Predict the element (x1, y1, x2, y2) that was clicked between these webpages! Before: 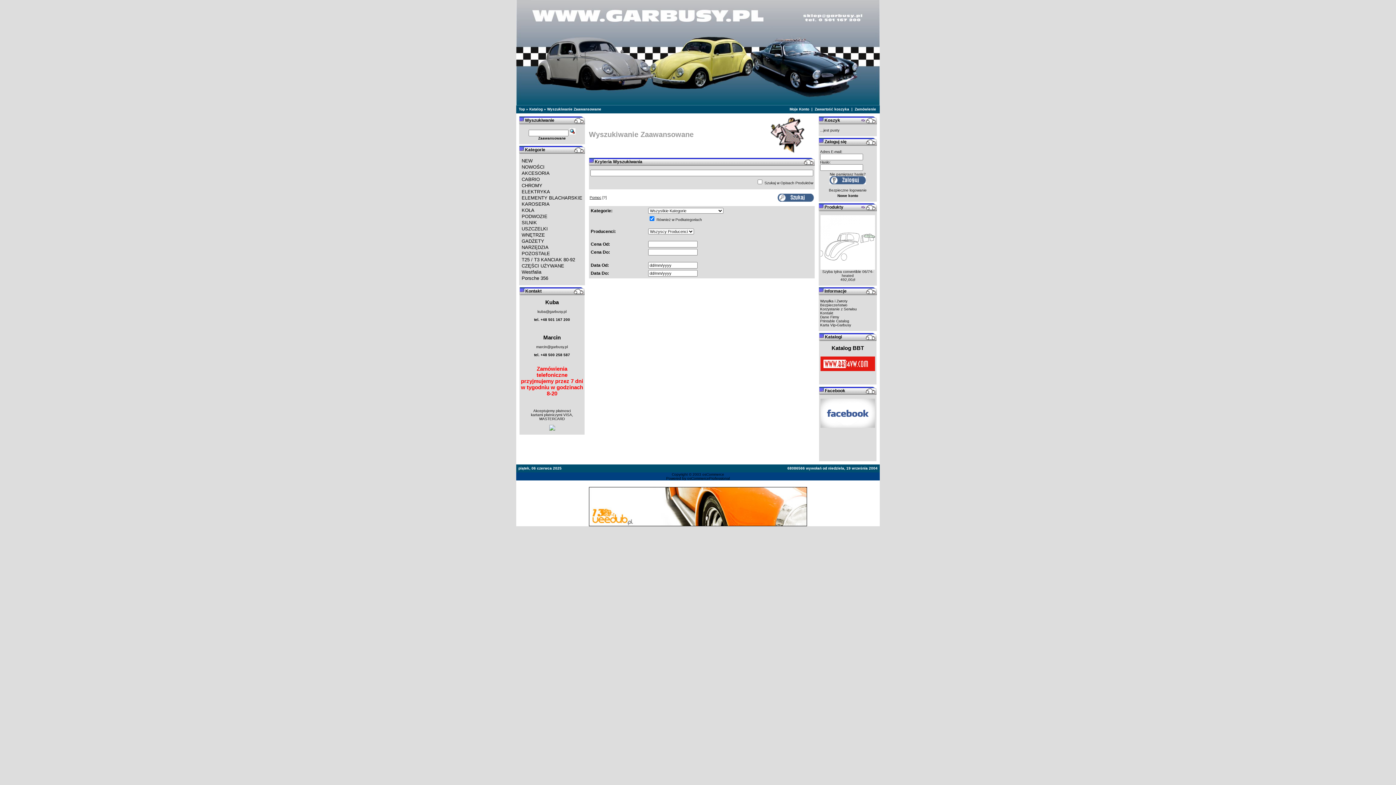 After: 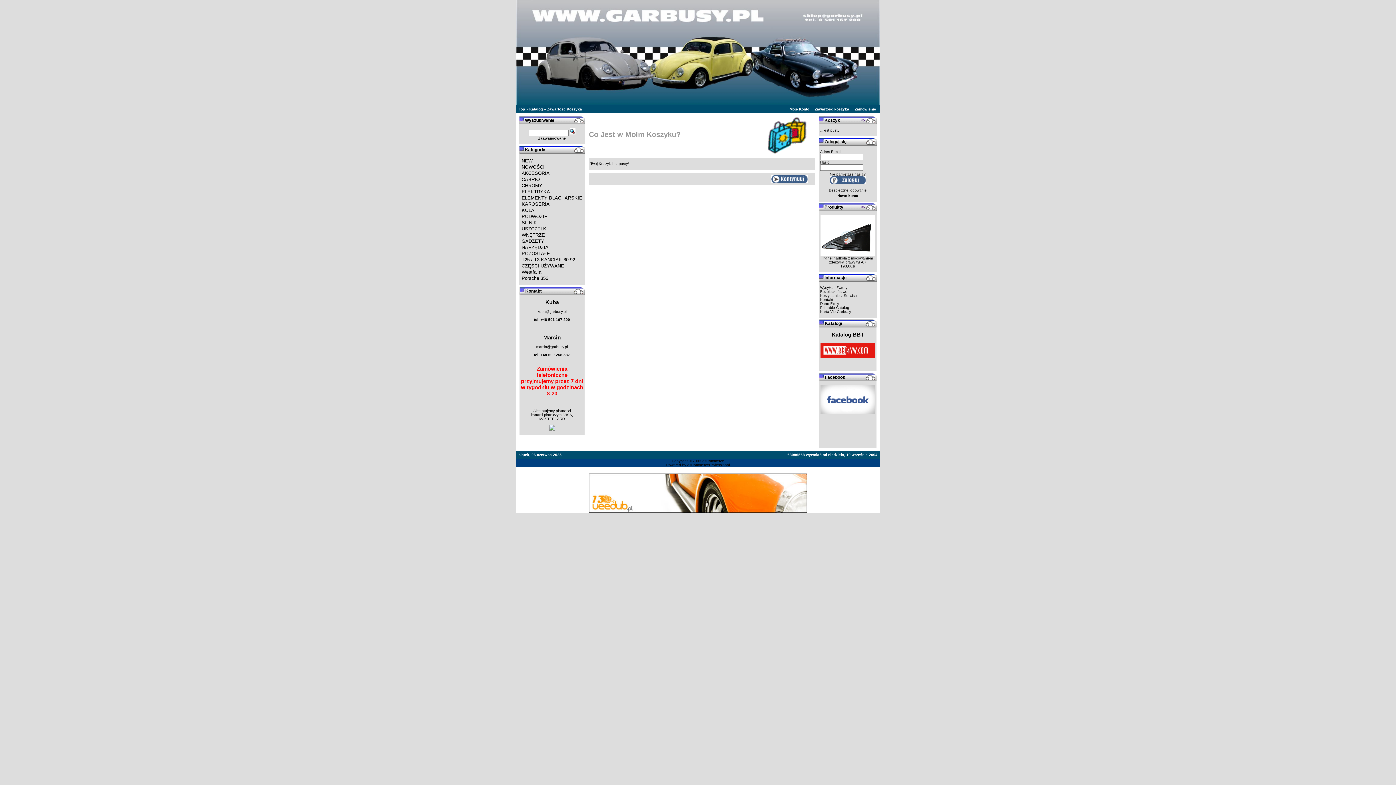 Action: bbox: (861, 120, 865, 125)